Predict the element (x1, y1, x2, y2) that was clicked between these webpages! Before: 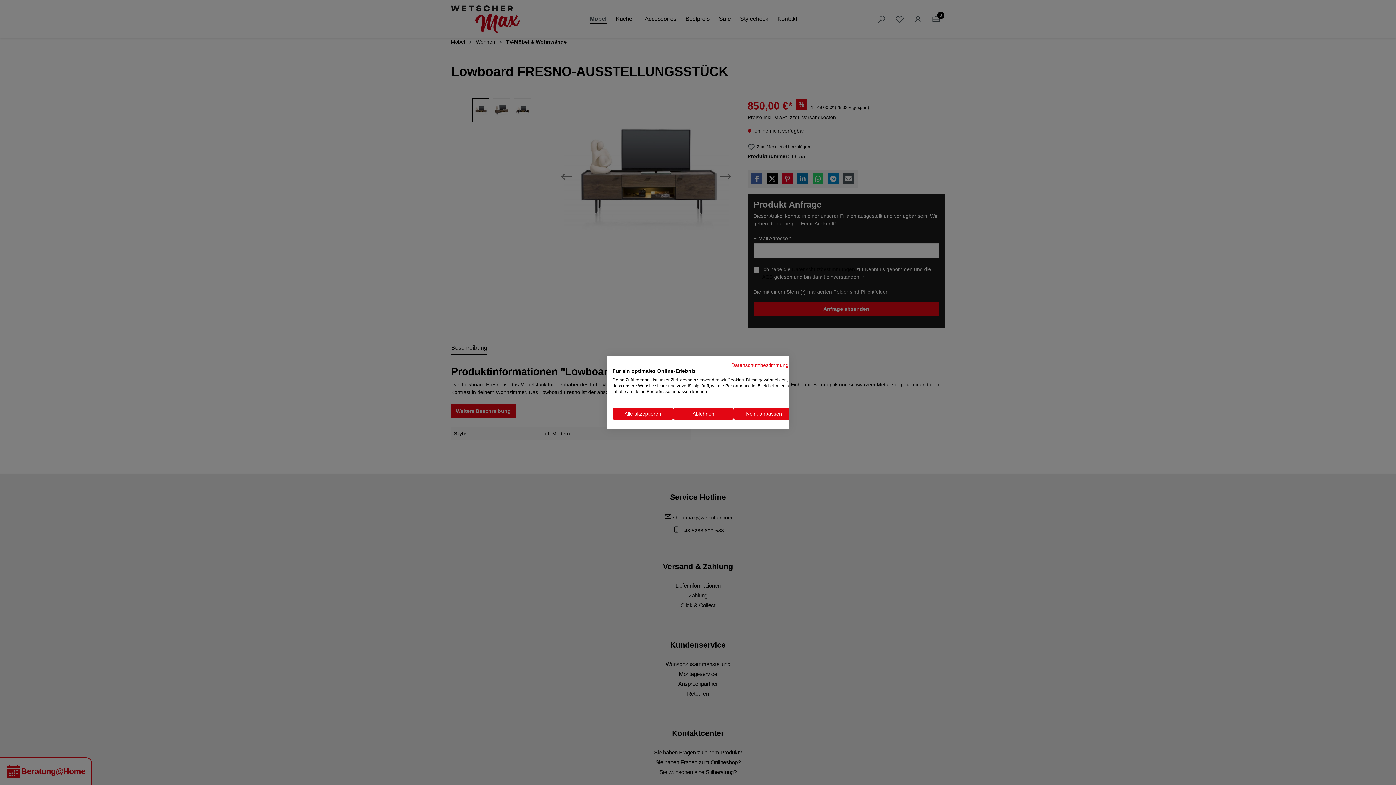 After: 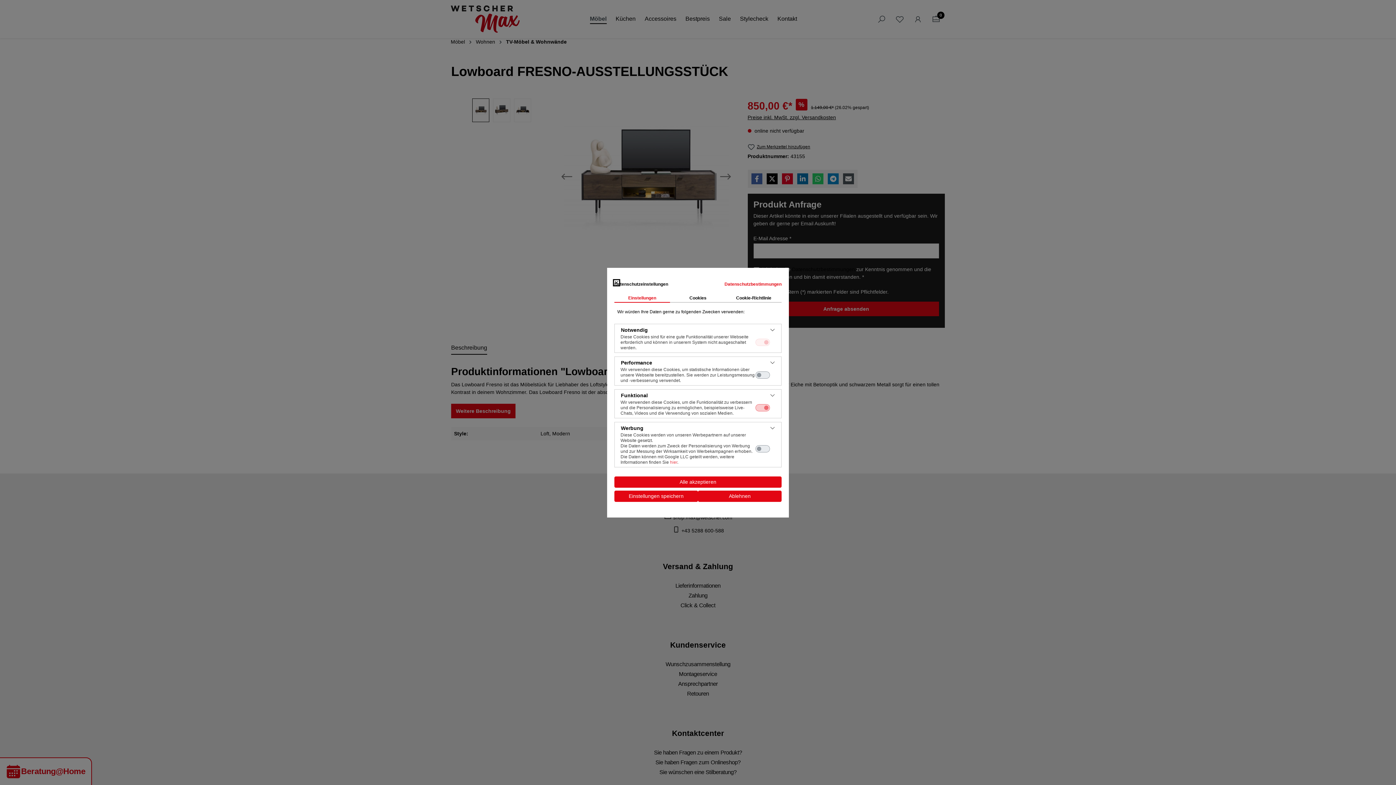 Action: bbox: (733, 408, 794, 419) label: cookie Einstellungen anpassen